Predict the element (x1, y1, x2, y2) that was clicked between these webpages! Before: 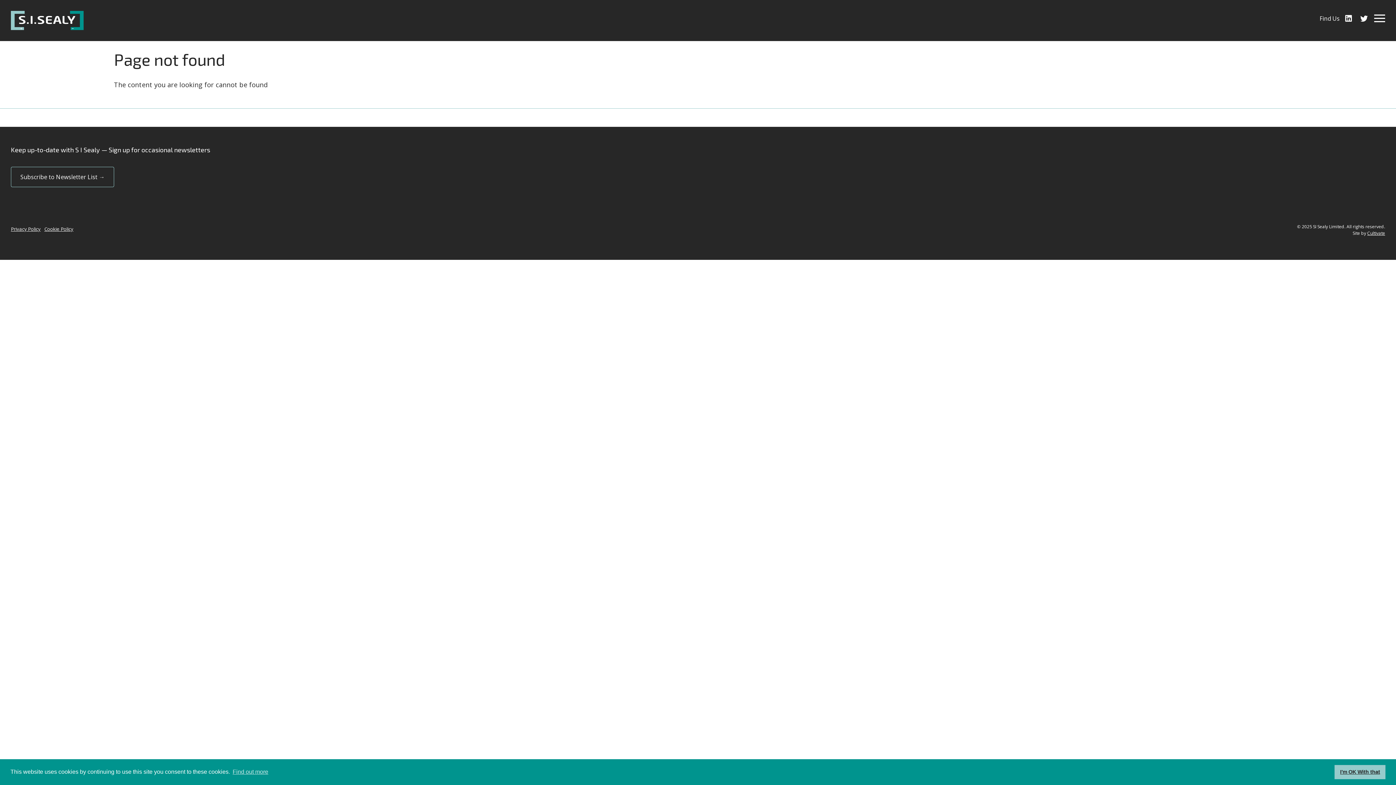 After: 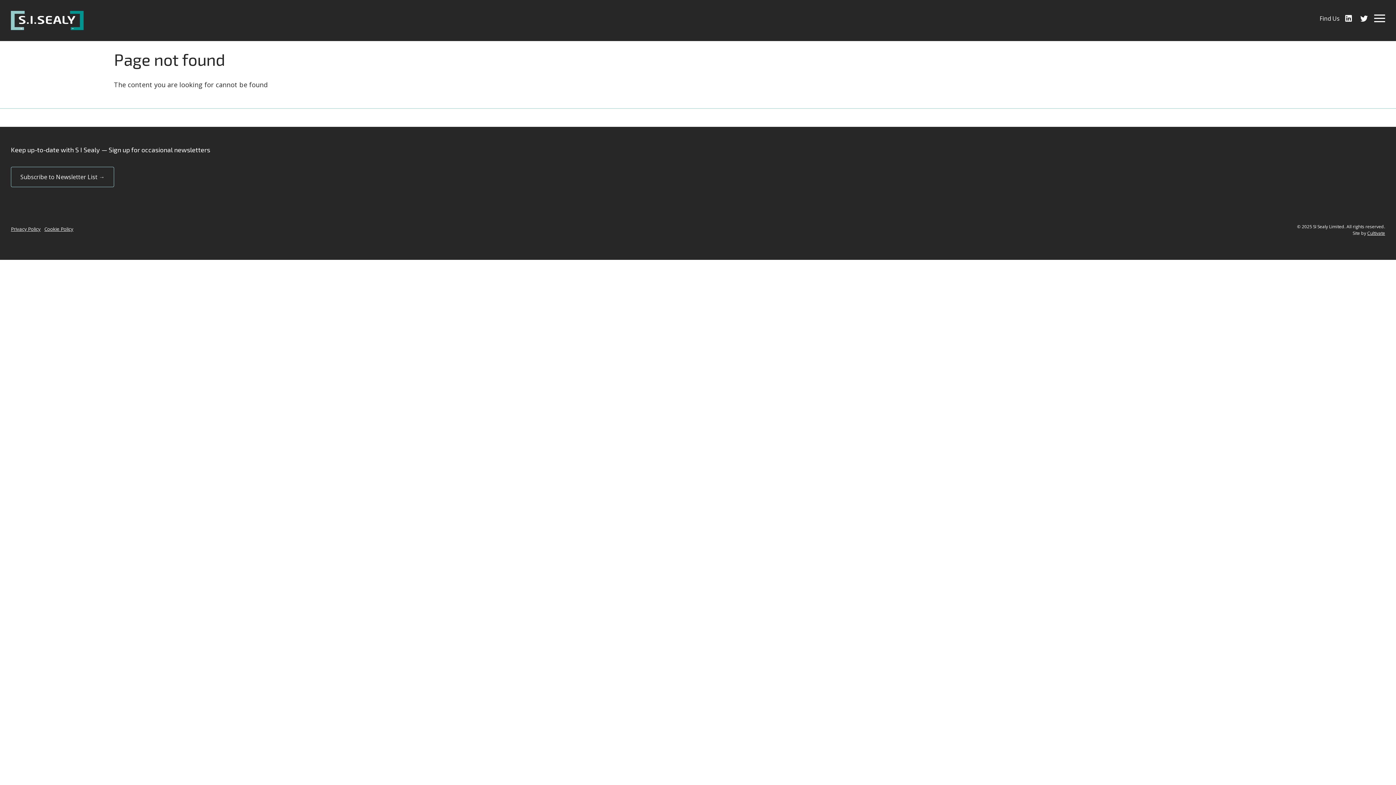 Action: label: dismiss cookie message bbox: (1334, 765, 1385, 779)